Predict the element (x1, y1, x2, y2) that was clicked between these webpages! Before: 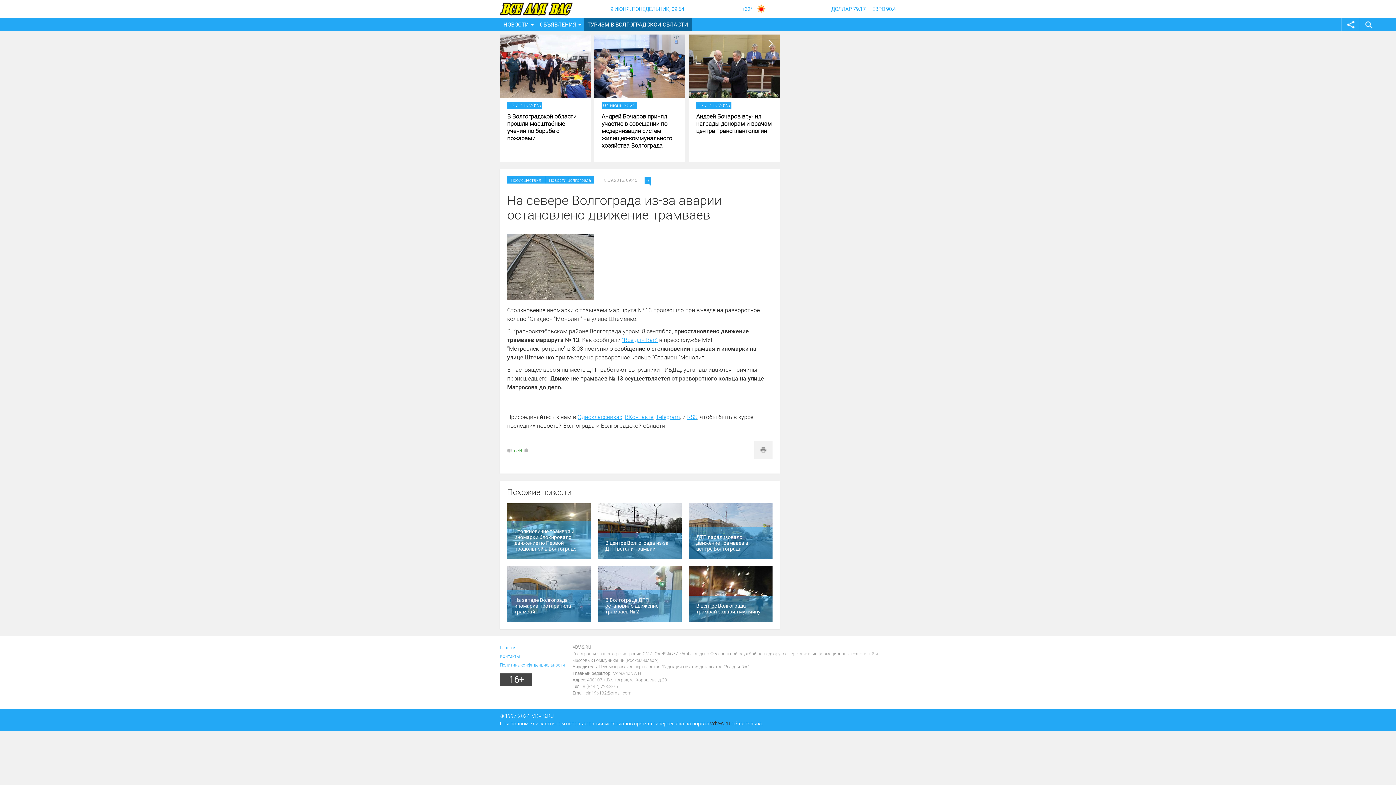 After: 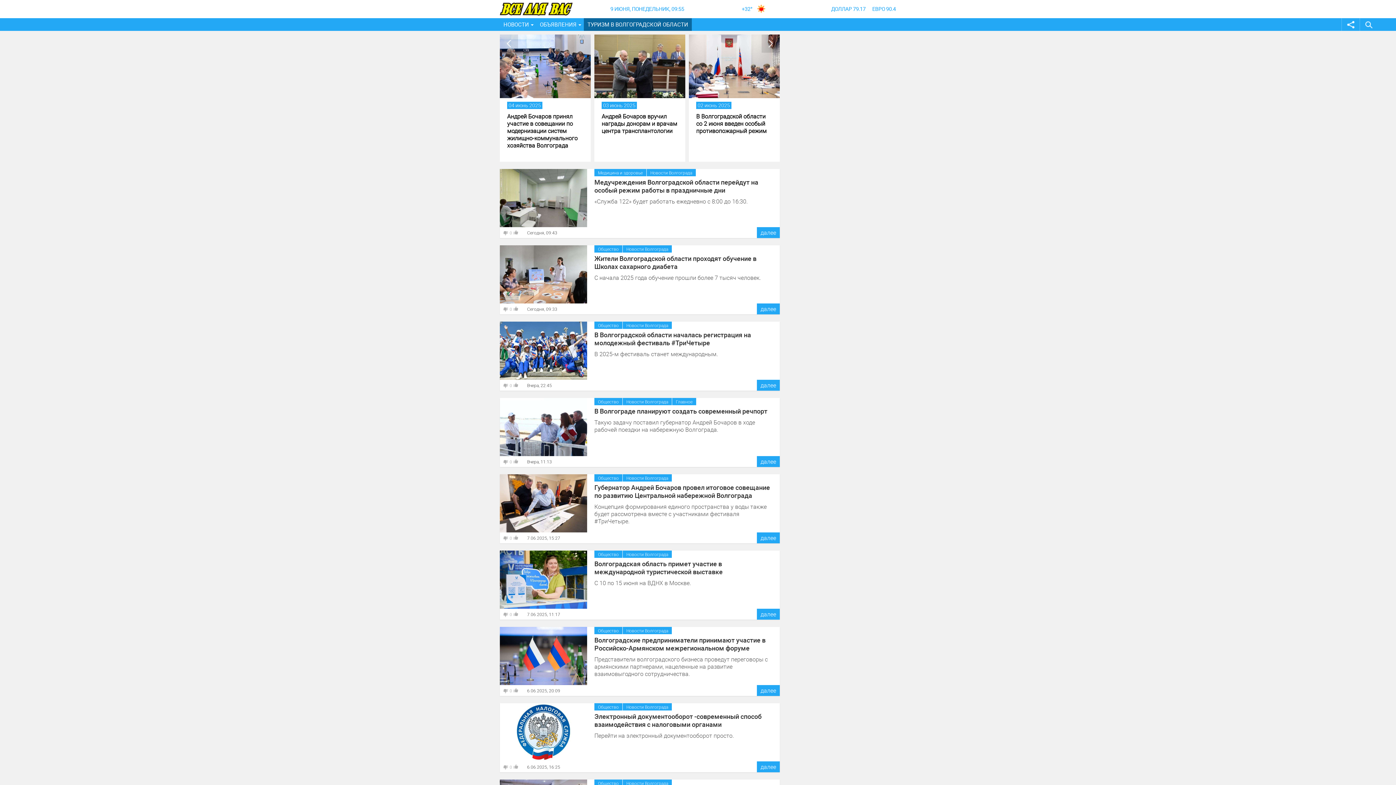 Action: bbox: (500, 18, 536, 30) label: НОВОСТИ